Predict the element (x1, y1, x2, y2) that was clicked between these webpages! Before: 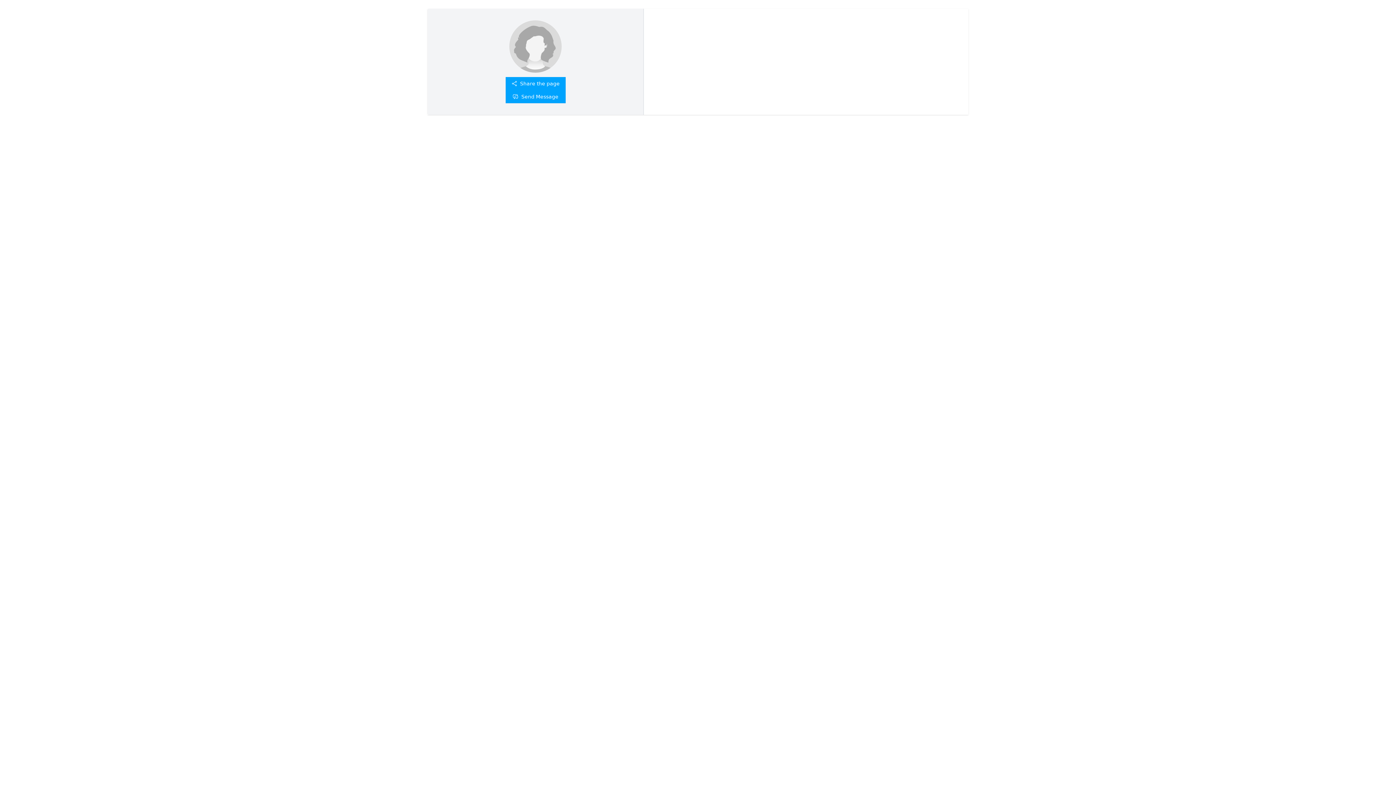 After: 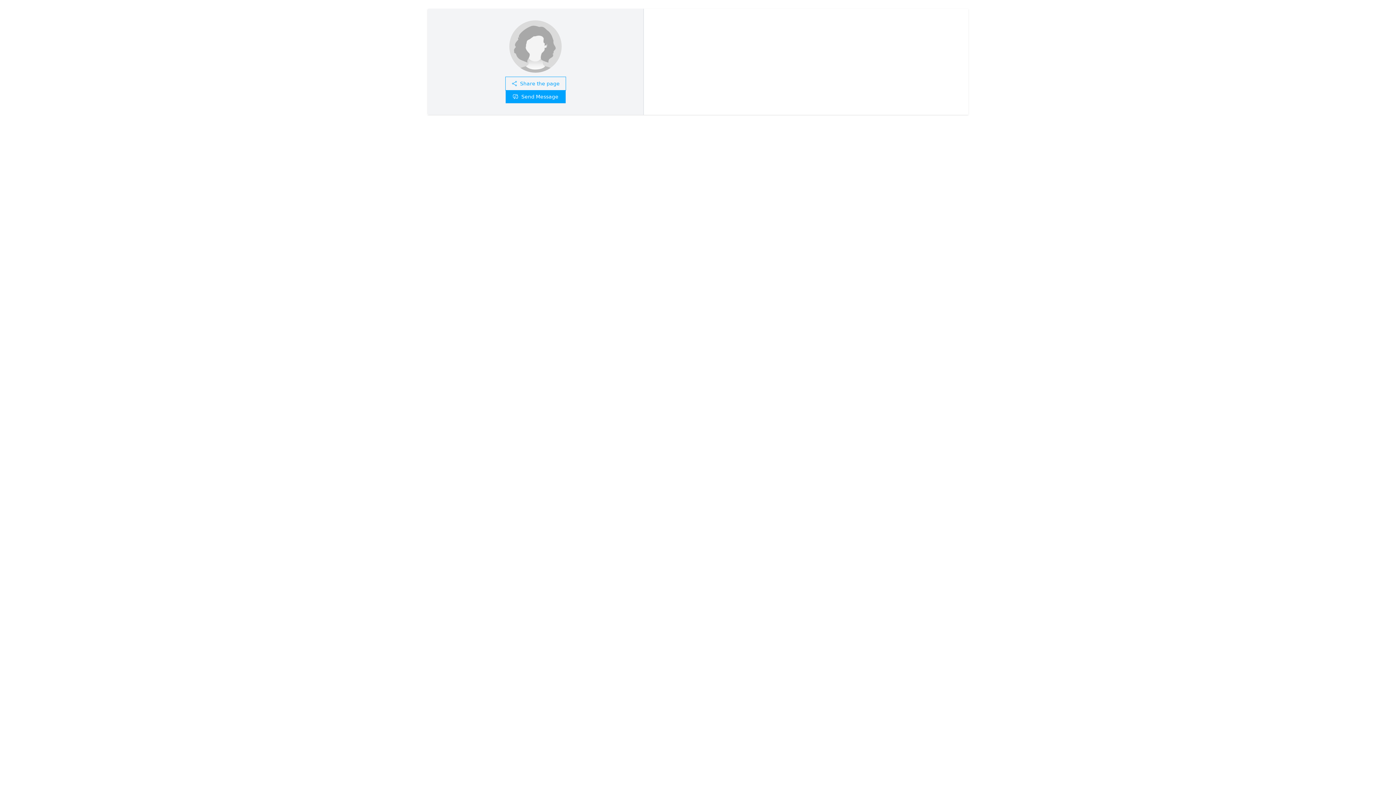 Action: bbox: (505, 77, 565, 90) label: Share the page